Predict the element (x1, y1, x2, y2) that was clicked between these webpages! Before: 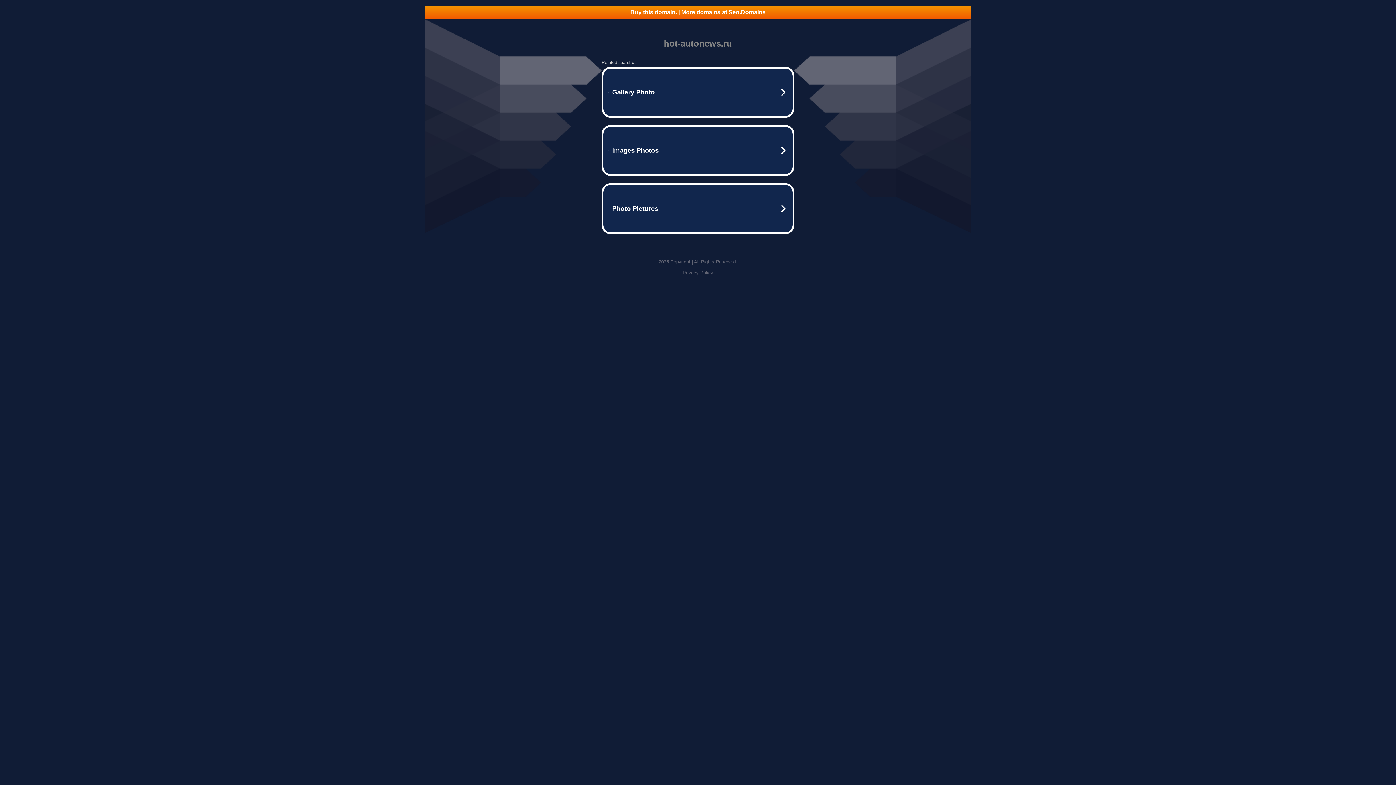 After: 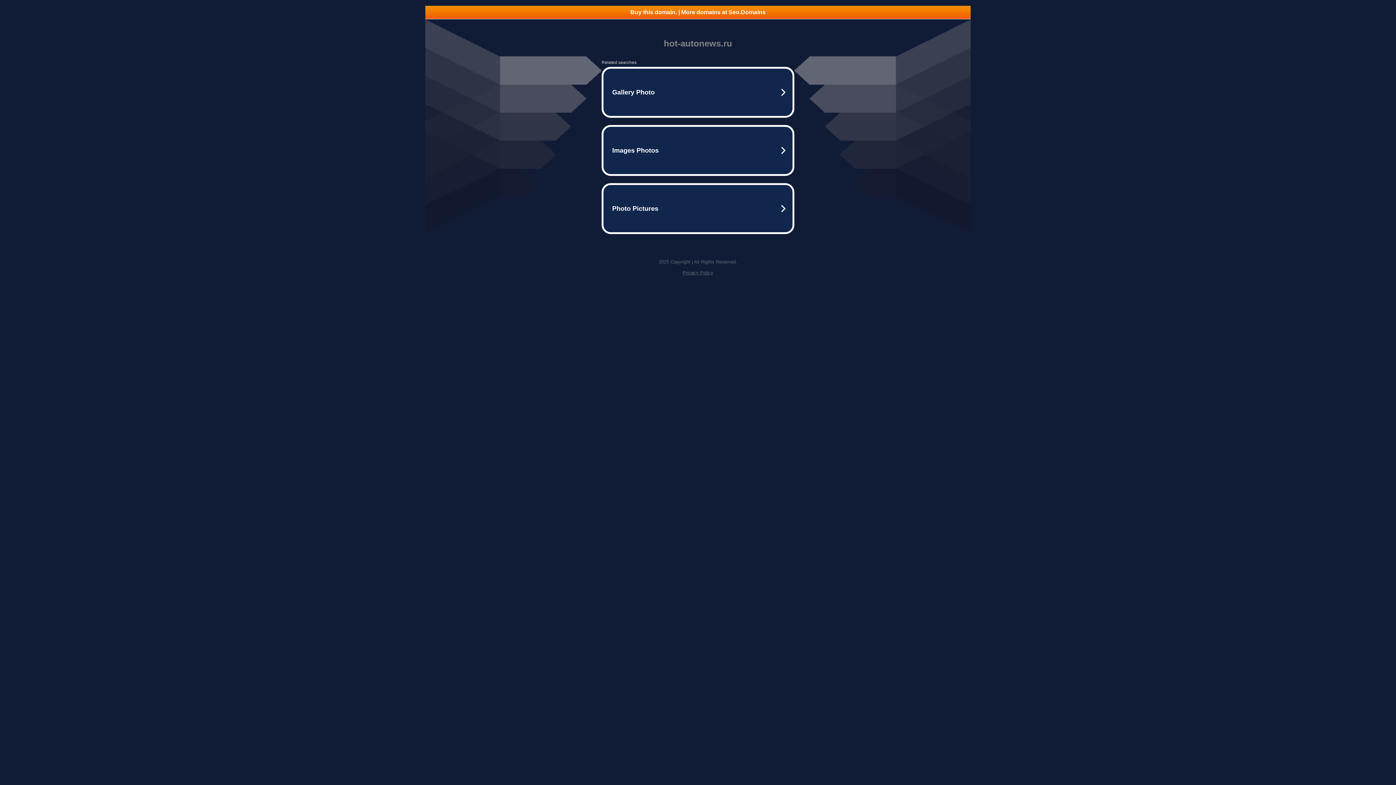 Action: label: Buy this domain. | More domains at Seo.Domains bbox: (425, 5, 970, 18)